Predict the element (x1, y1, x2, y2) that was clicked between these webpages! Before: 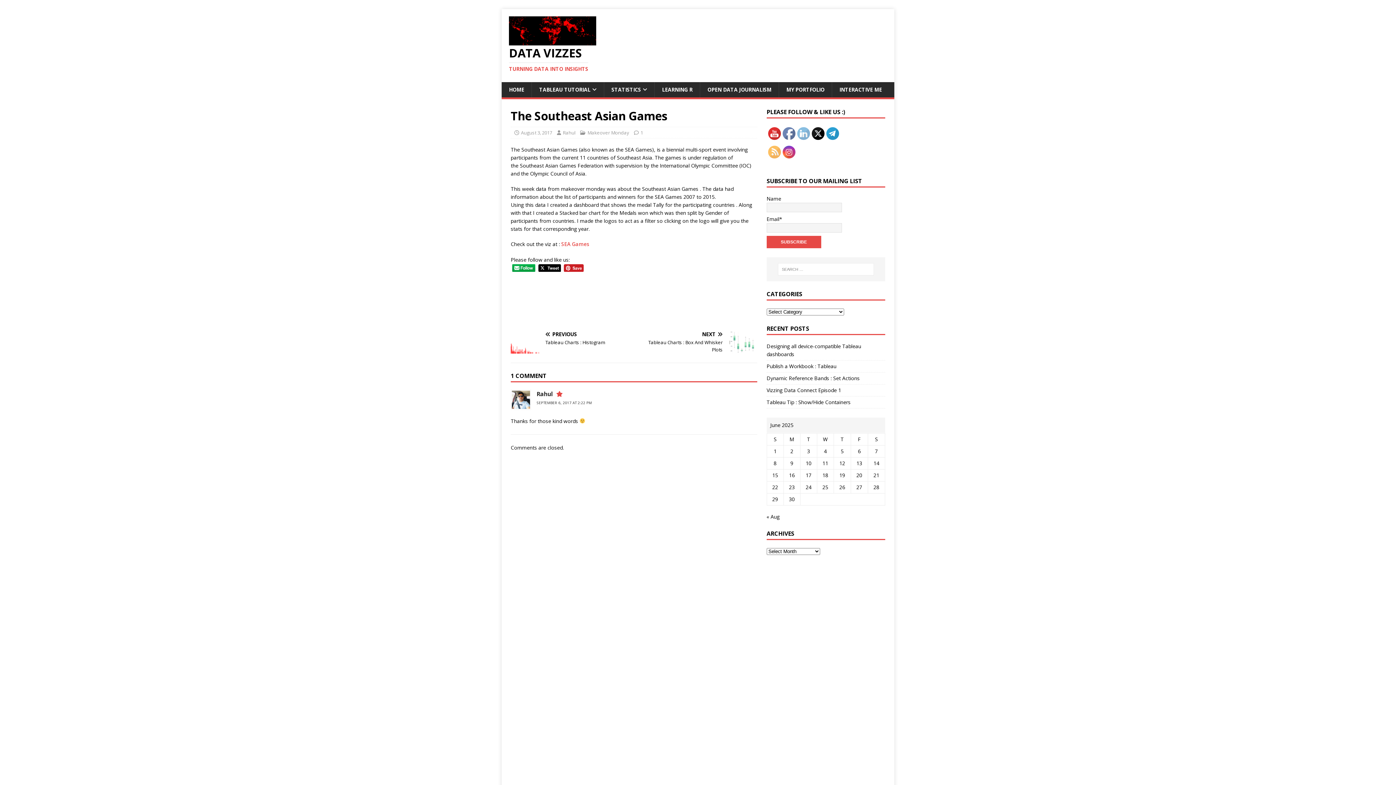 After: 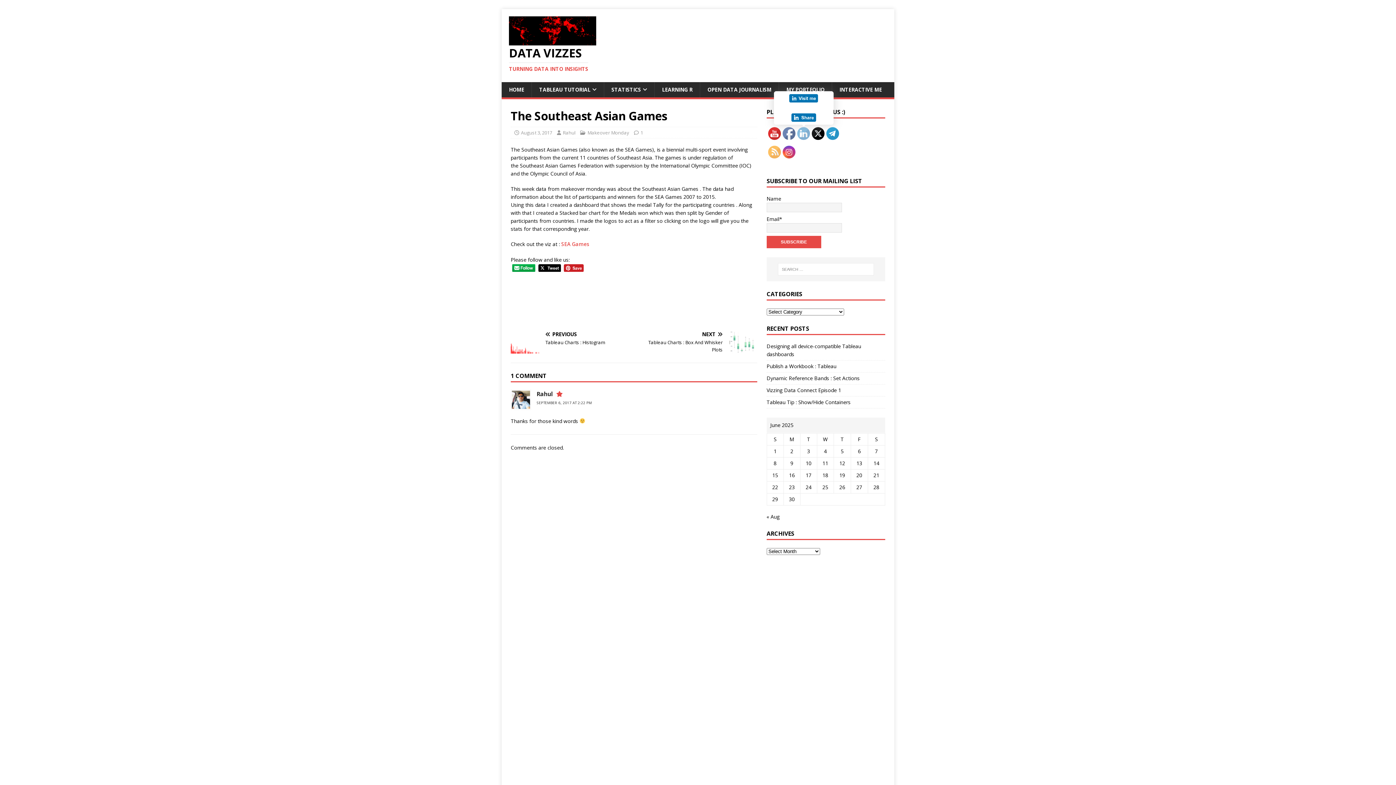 Action: bbox: (797, 127, 810, 140)